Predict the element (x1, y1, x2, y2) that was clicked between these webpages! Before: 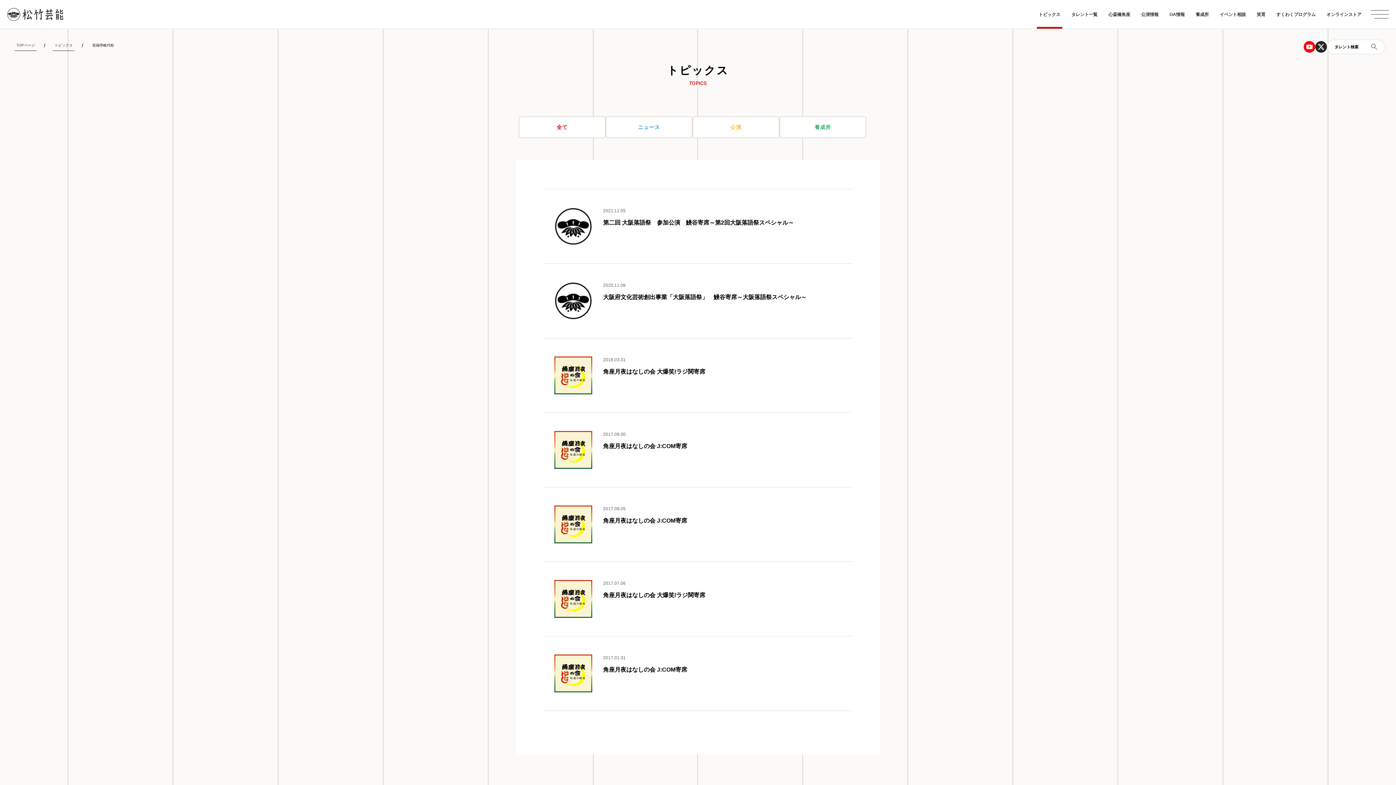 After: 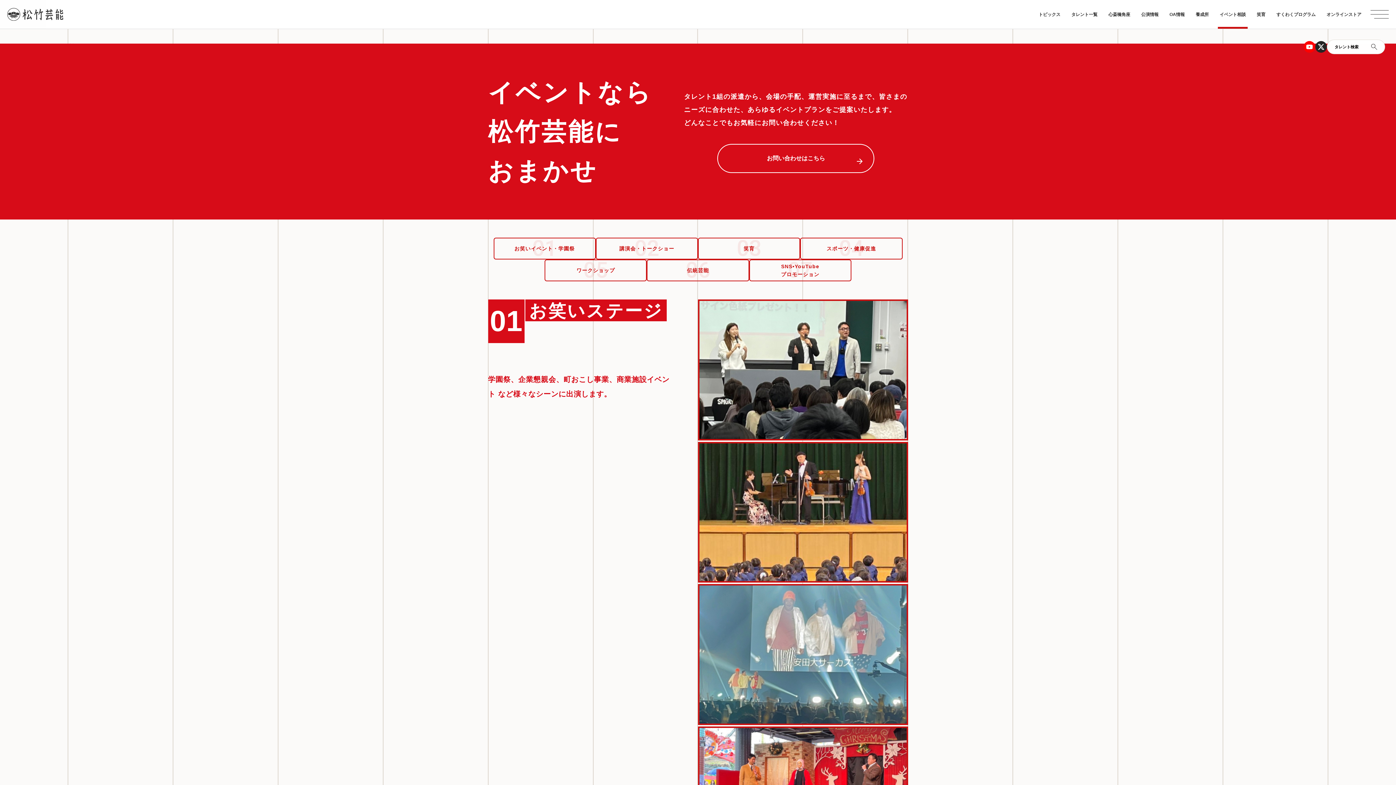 Action: bbox: (1218, 0, 1248, 28) label: イベント相談